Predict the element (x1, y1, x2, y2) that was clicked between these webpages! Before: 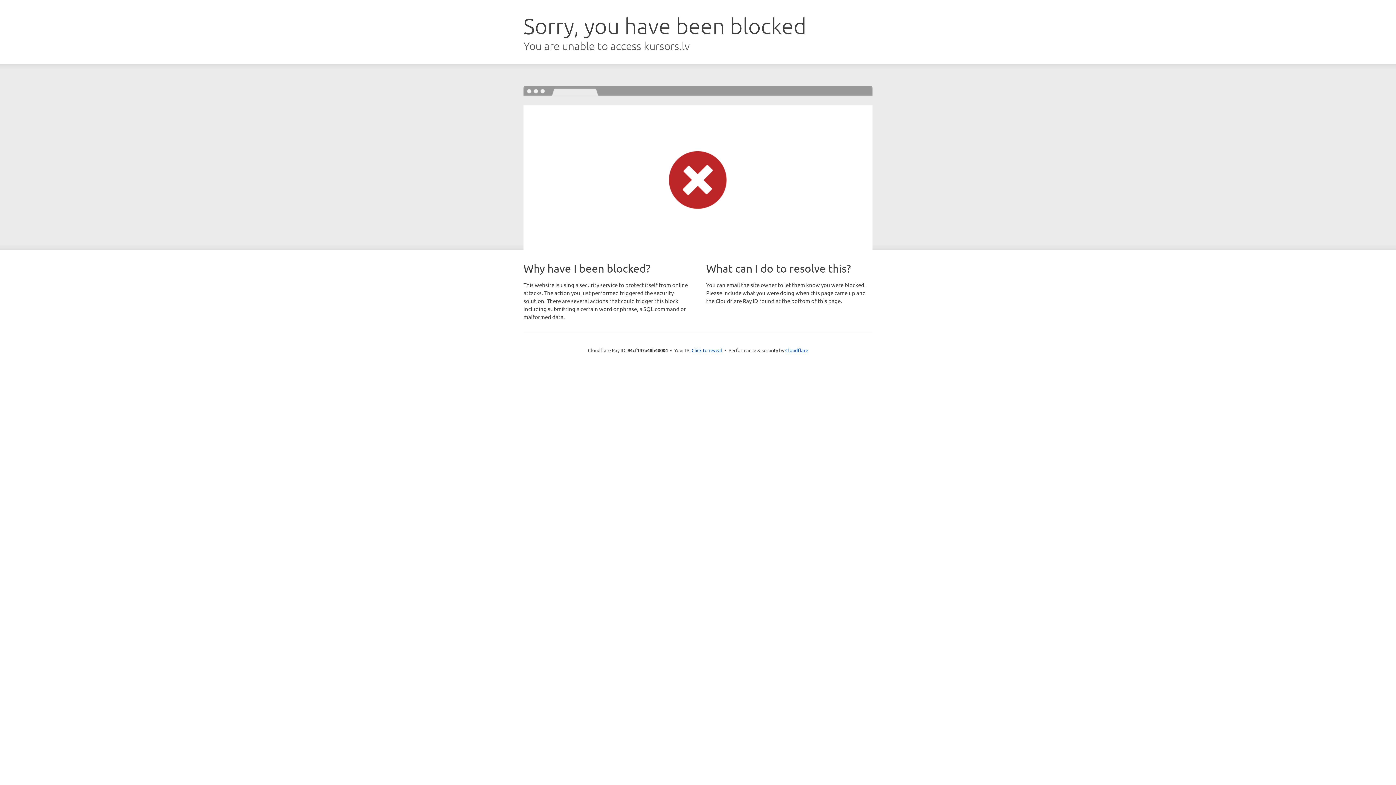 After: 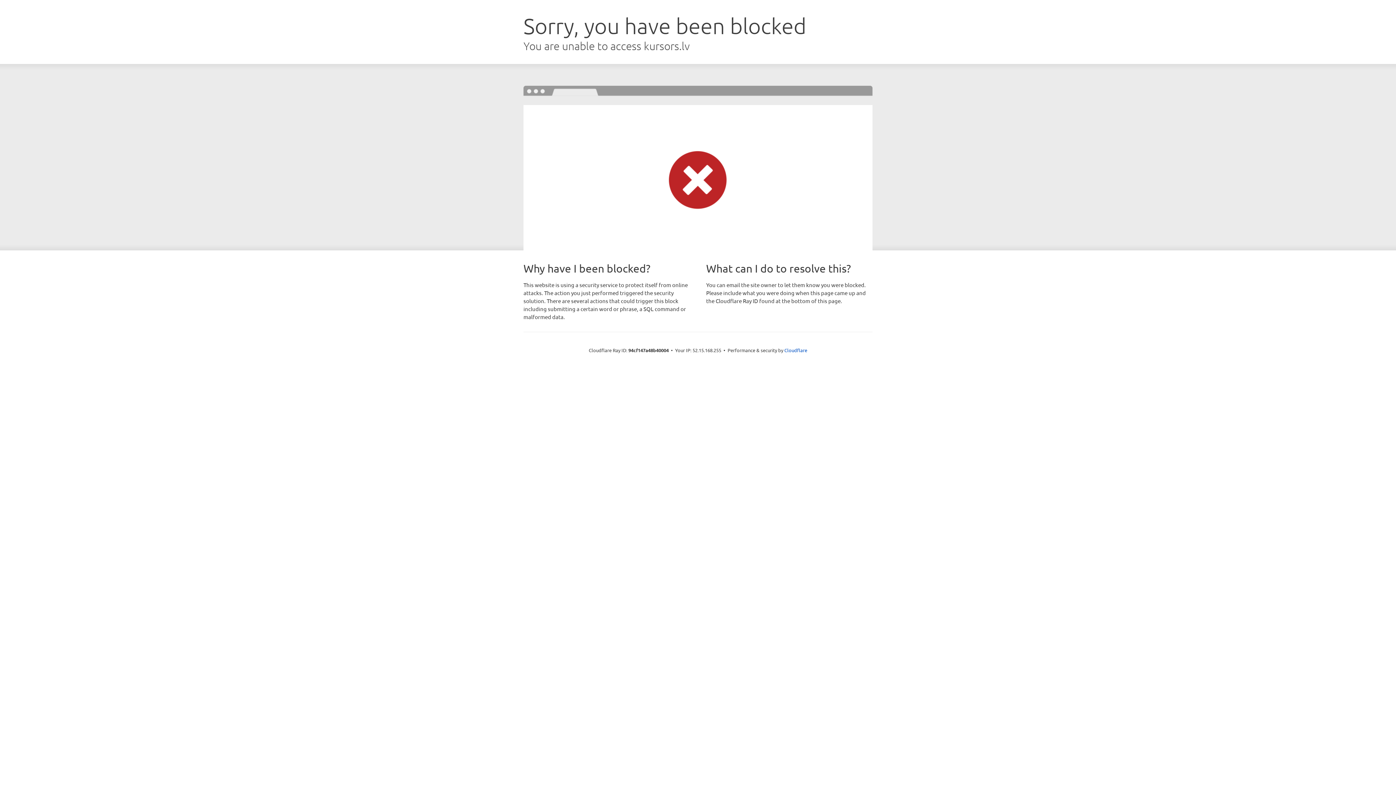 Action: bbox: (691, 346, 722, 353) label: Click to reveal